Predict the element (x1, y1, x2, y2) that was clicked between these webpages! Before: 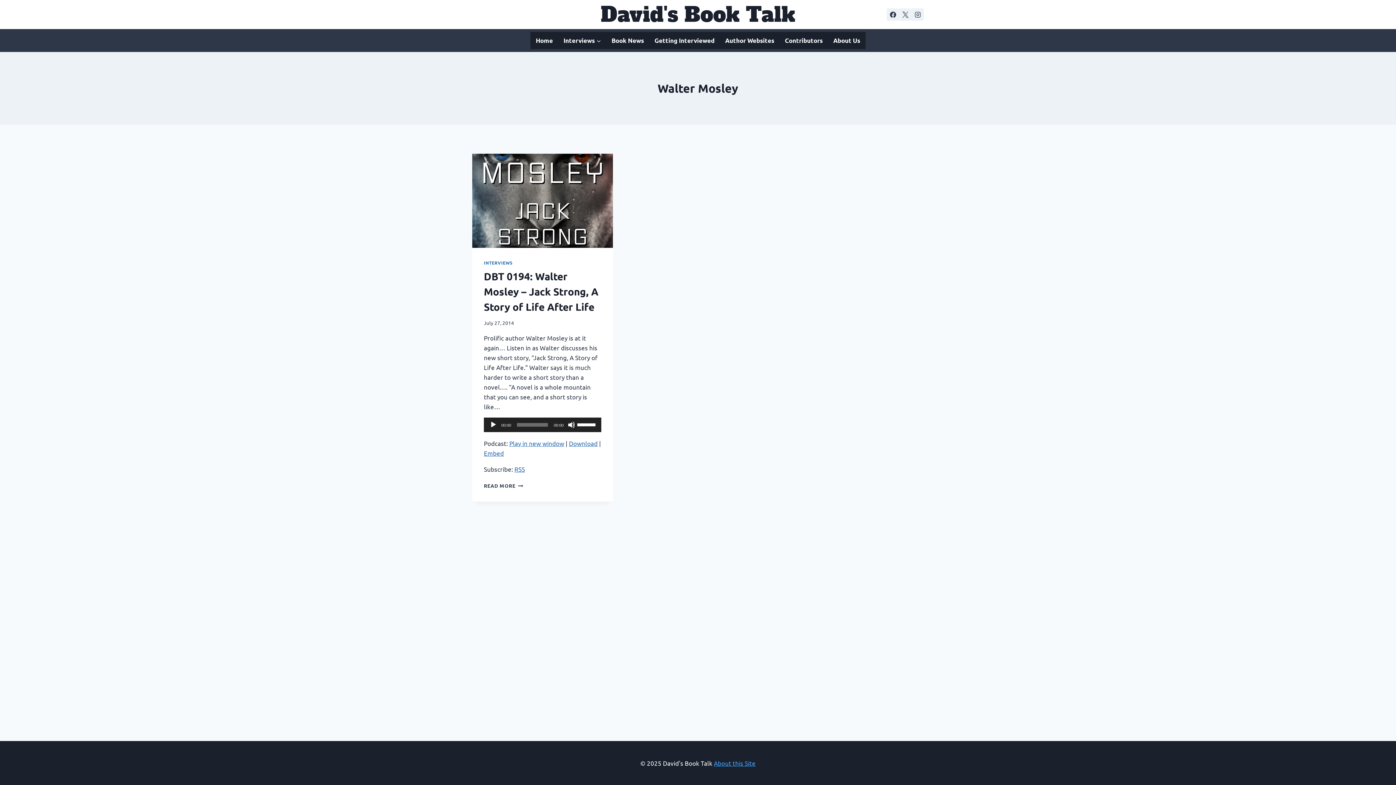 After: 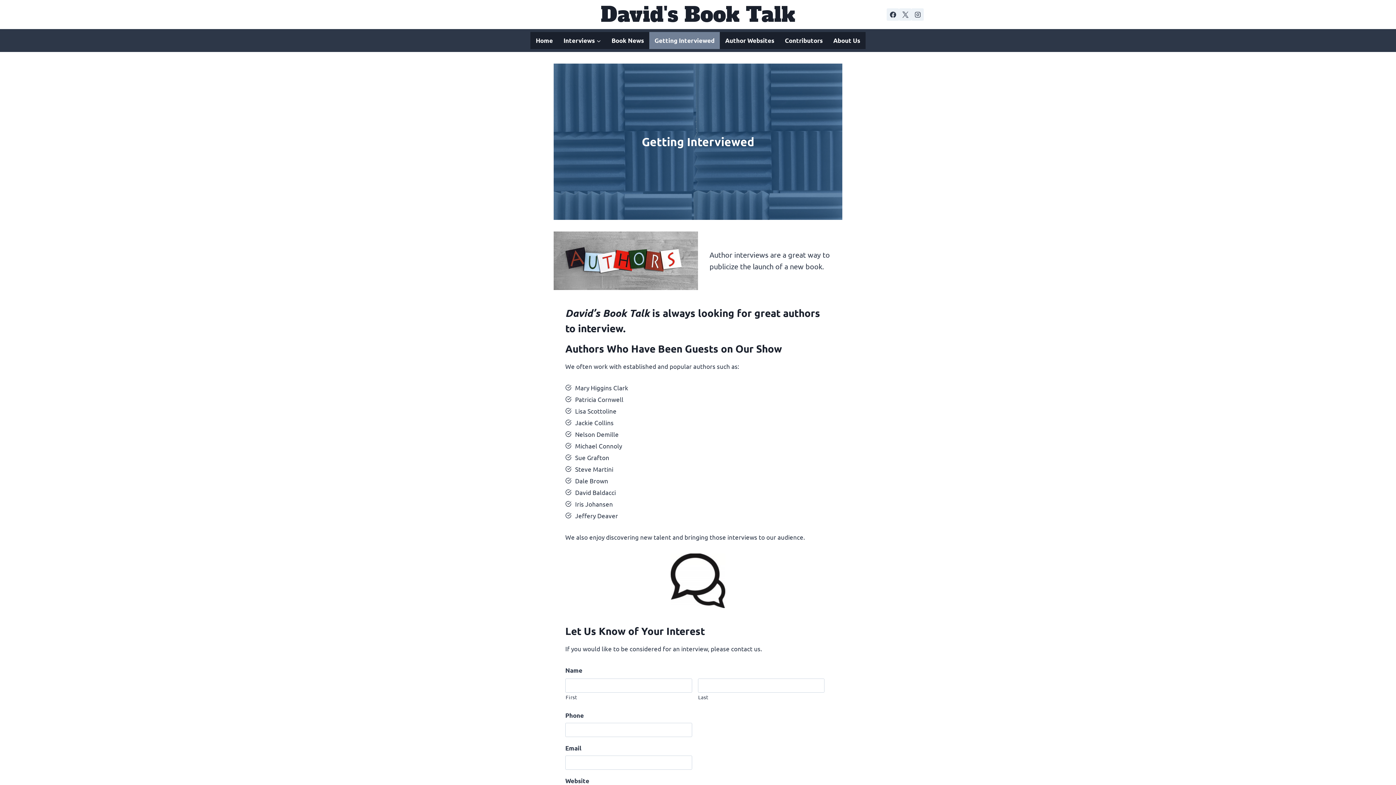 Action: label: Getting Interviewed bbox: (649, 32, 720, 49)